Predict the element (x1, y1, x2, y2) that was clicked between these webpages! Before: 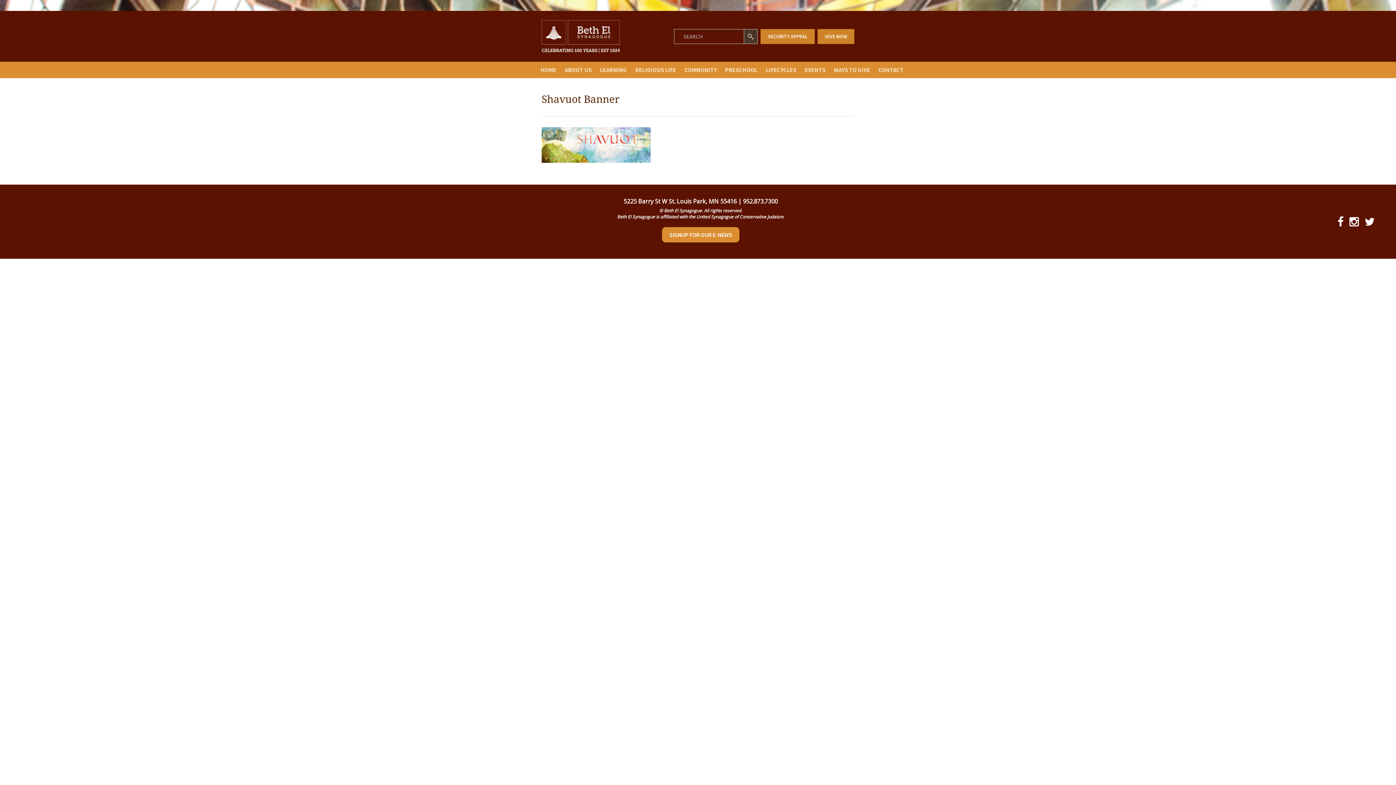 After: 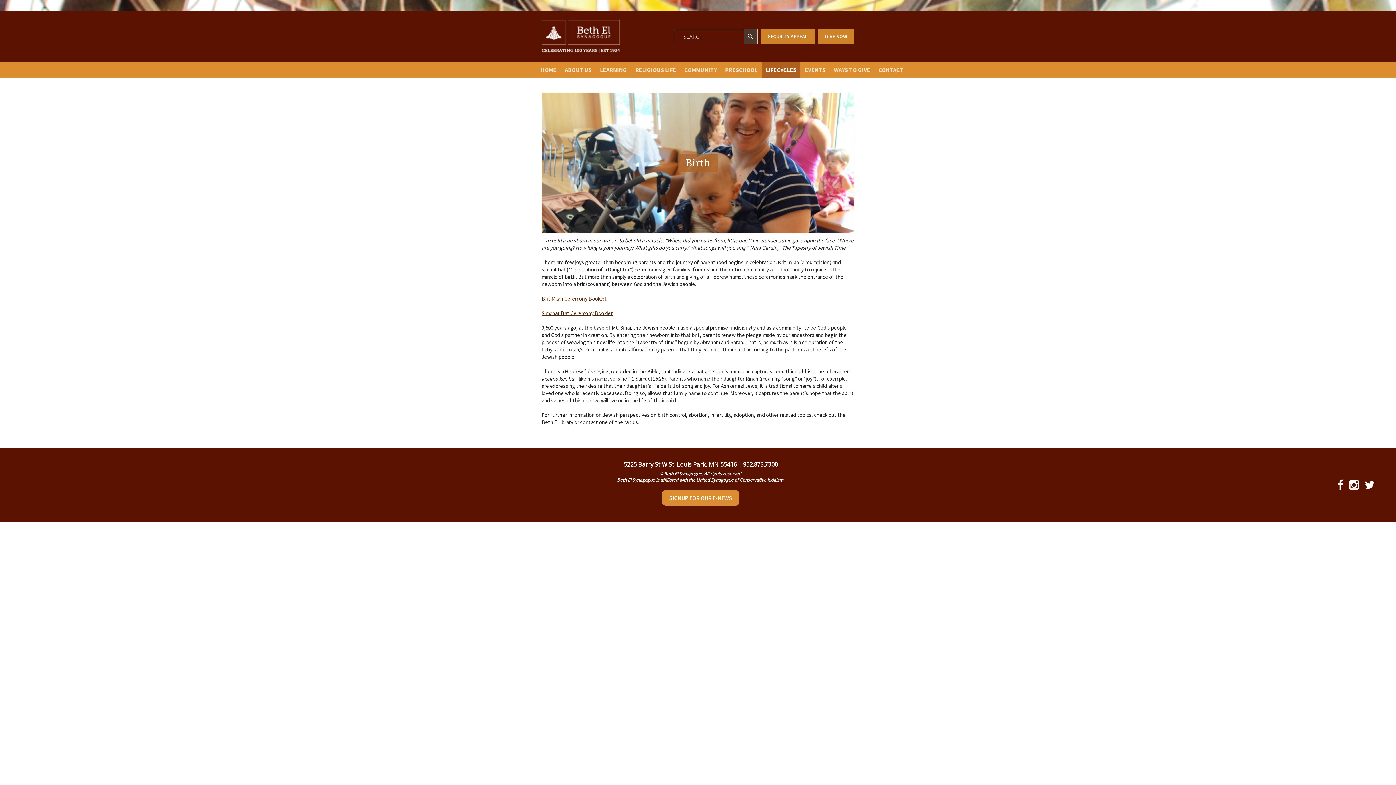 Action: label: LIFECYCLES bbox: (762, 61, 800, 78)